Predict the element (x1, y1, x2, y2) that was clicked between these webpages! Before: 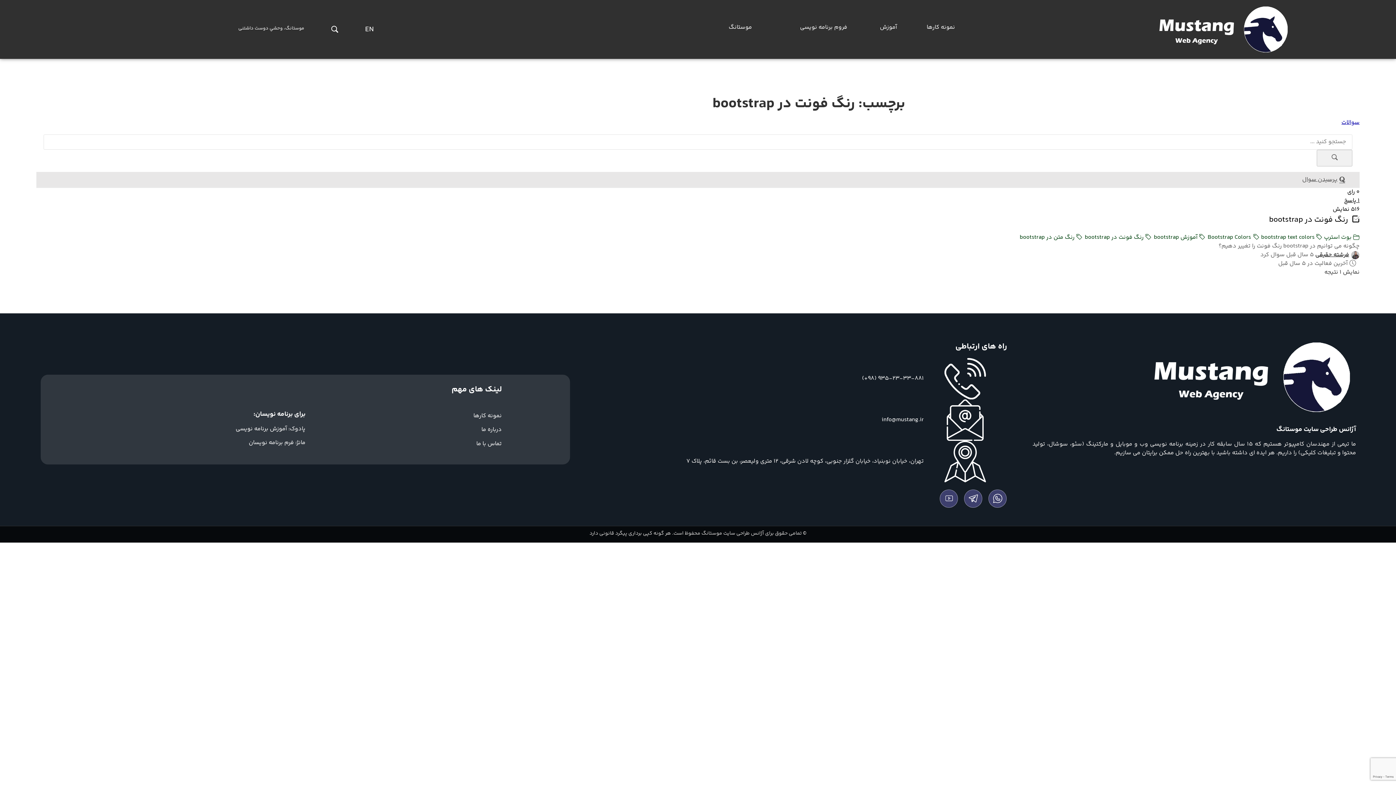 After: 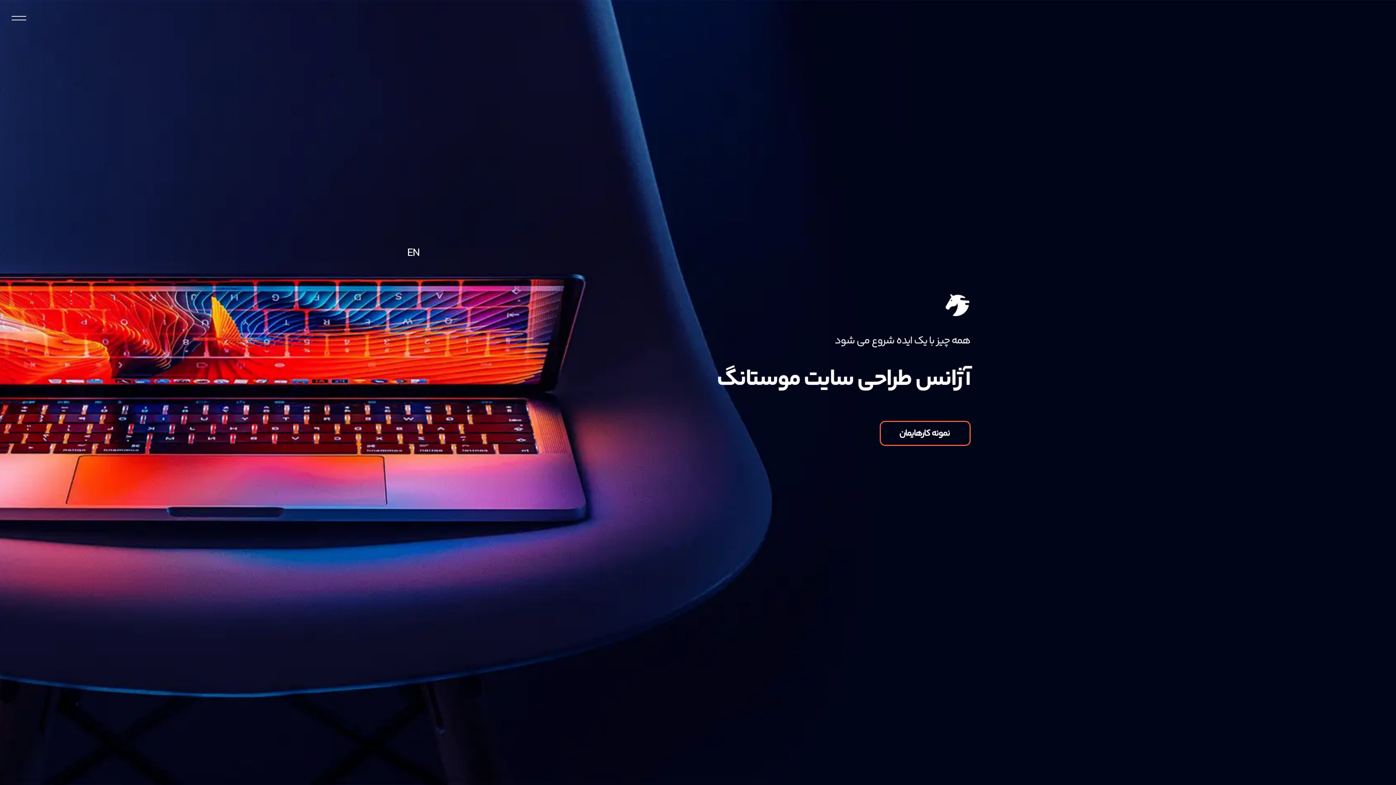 Action: bbox: (1315, 250, 1360, 259) label: فرشته حقیقی